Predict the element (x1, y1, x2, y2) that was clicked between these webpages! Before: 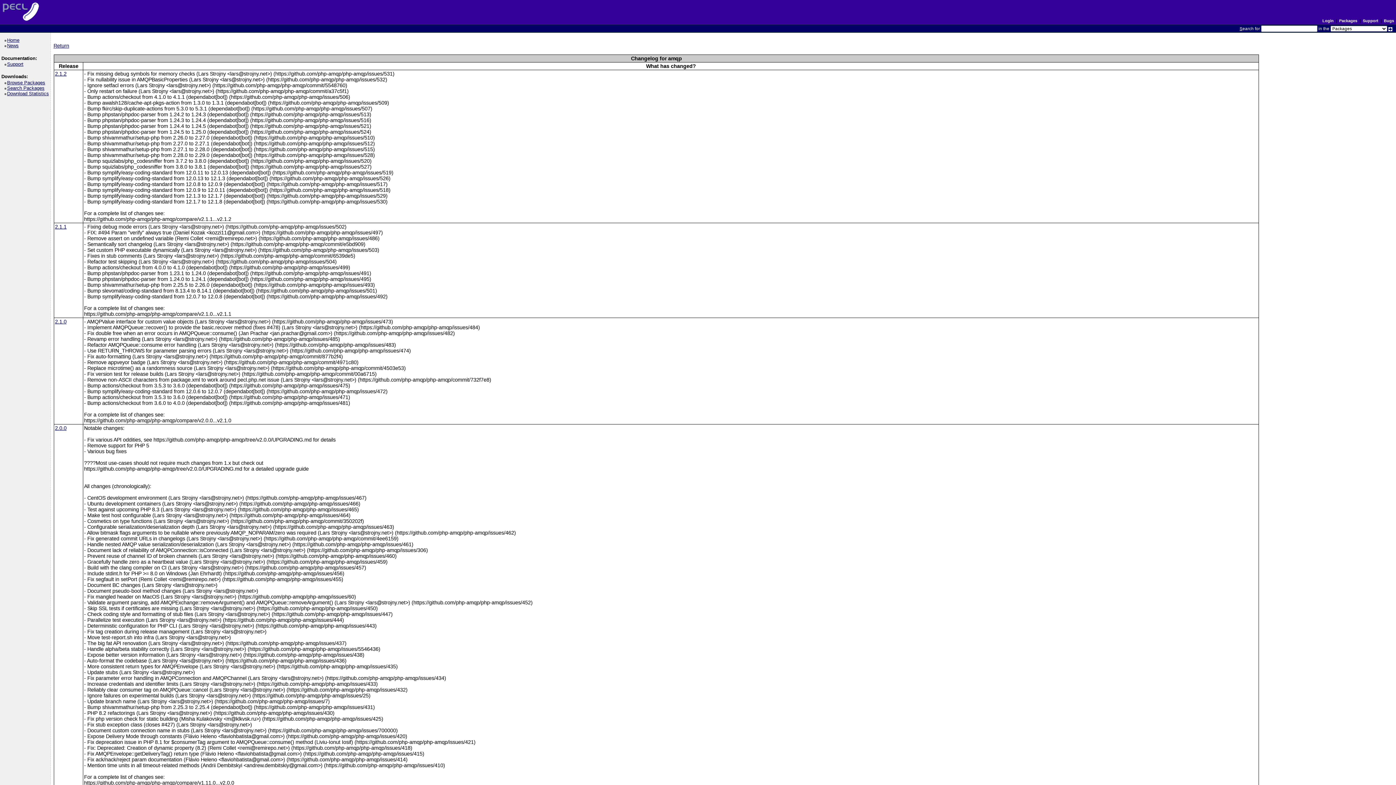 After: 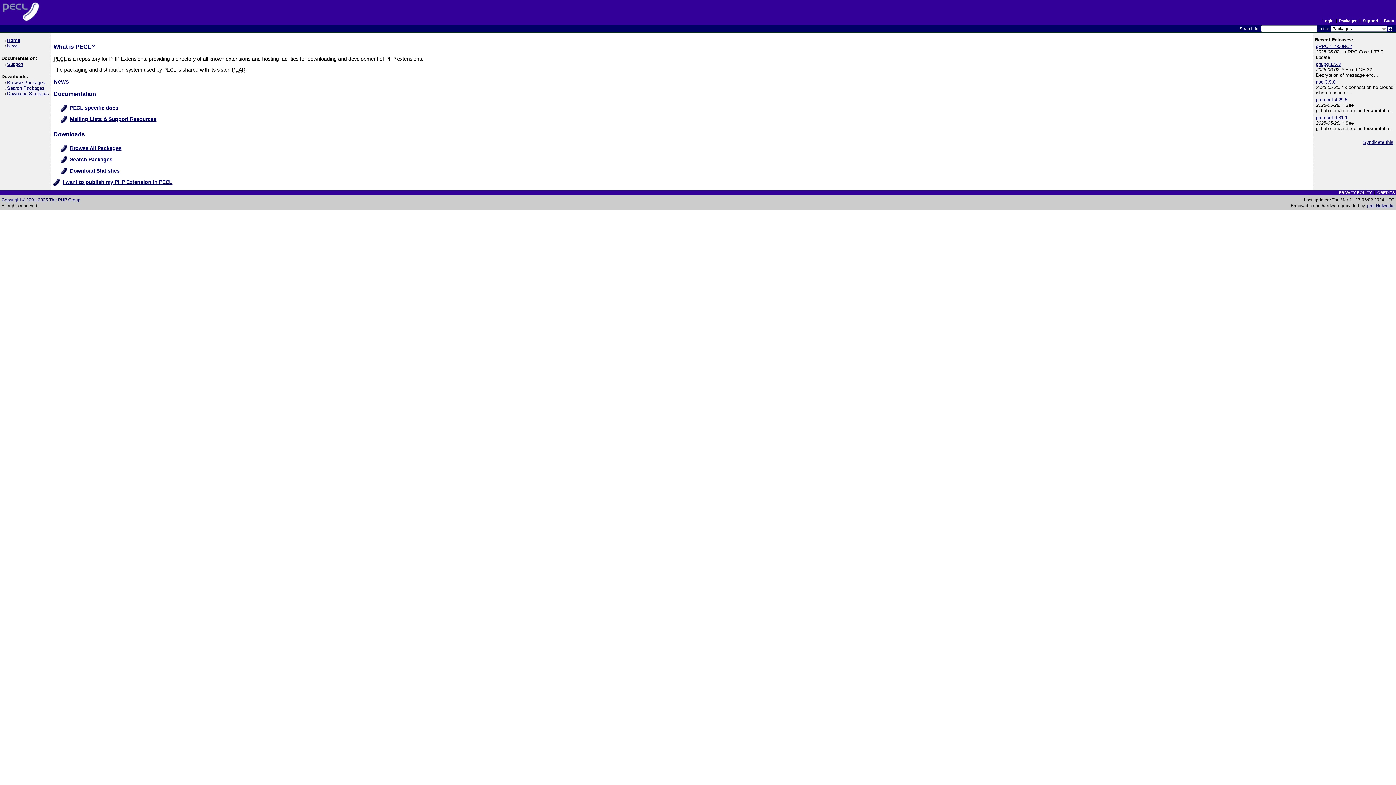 Action: bbox: (0, 0, 42, 24)